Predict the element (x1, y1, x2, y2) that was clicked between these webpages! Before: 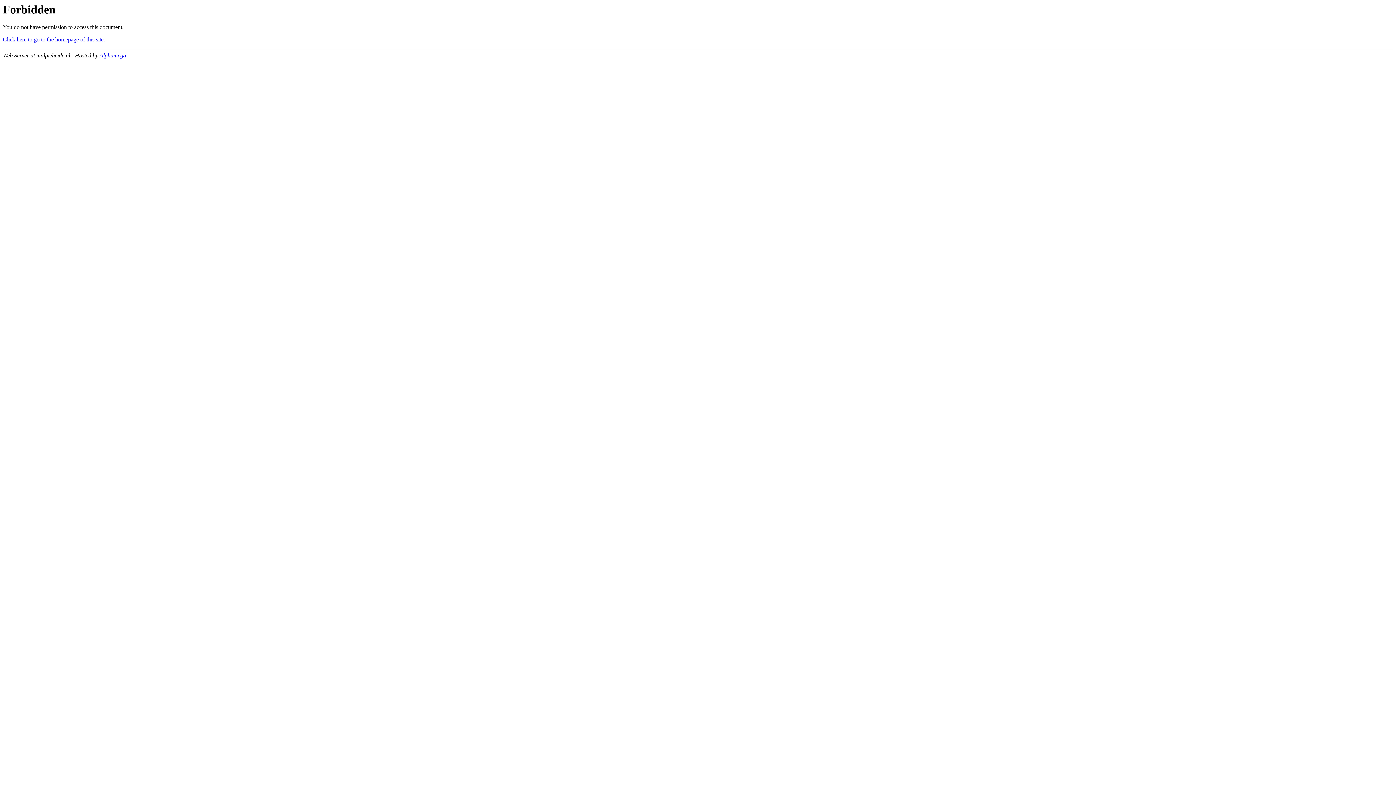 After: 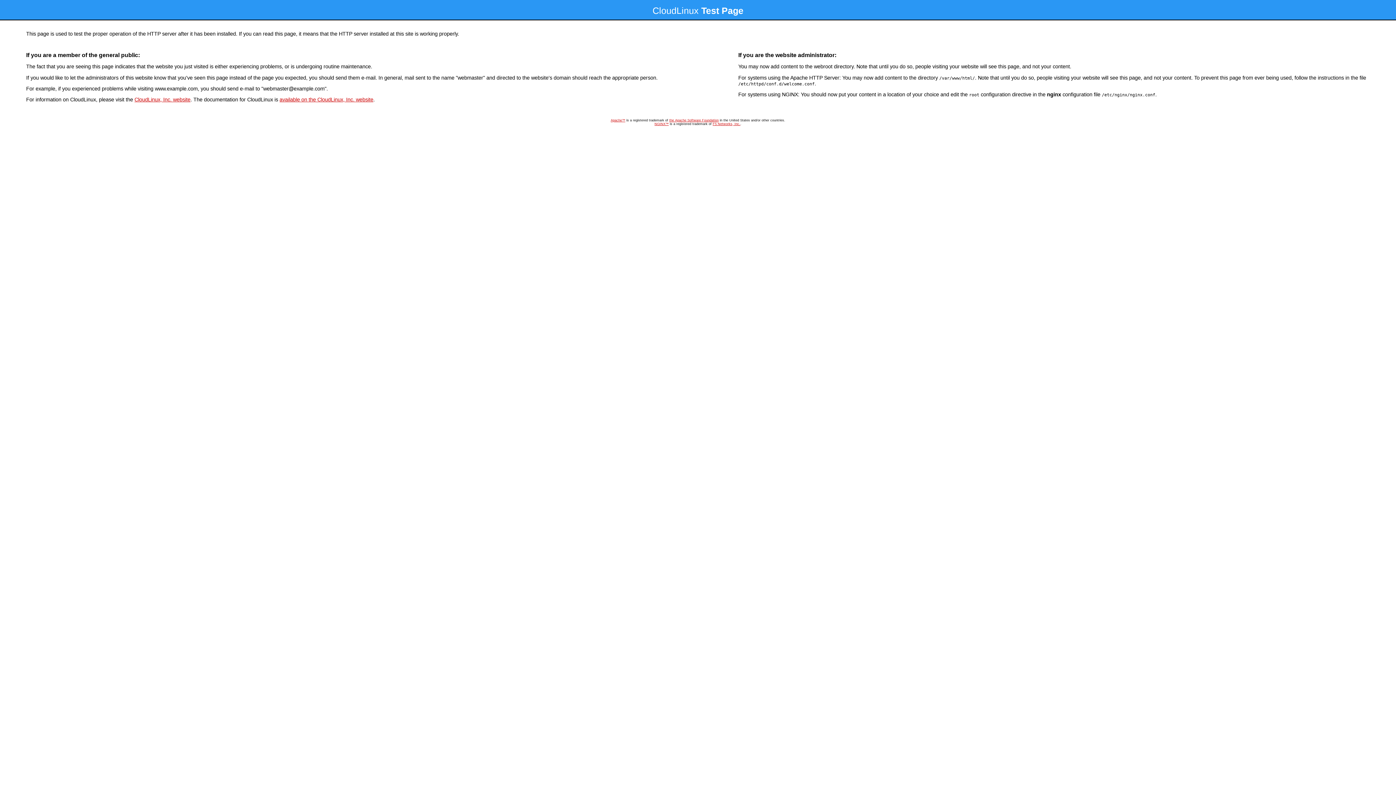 Action: label: Click here to go to the homepage of this site. bbox: (2, 36, 105, 42)